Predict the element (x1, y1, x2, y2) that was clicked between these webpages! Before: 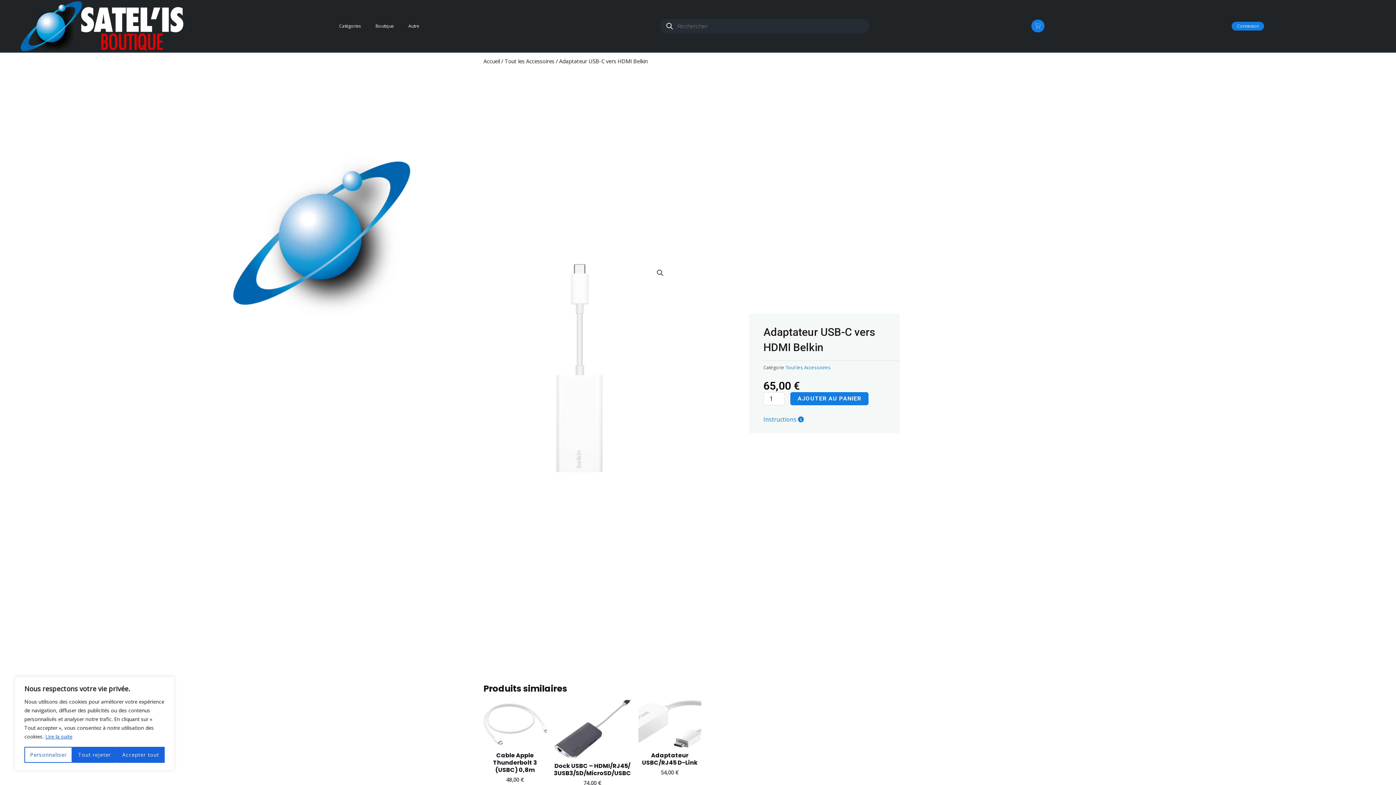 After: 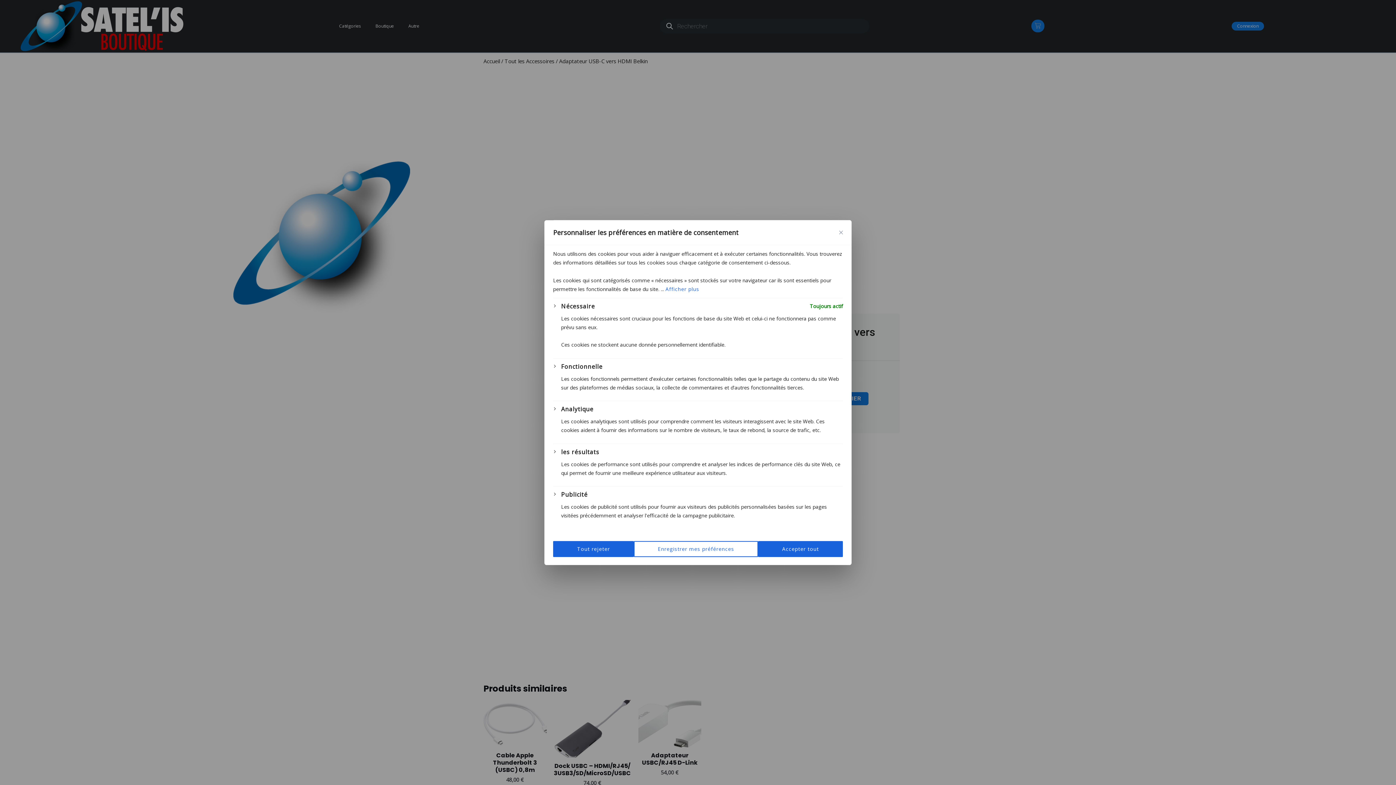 Action: label: Personnaliser bbox: (24, 747, 72, 763)